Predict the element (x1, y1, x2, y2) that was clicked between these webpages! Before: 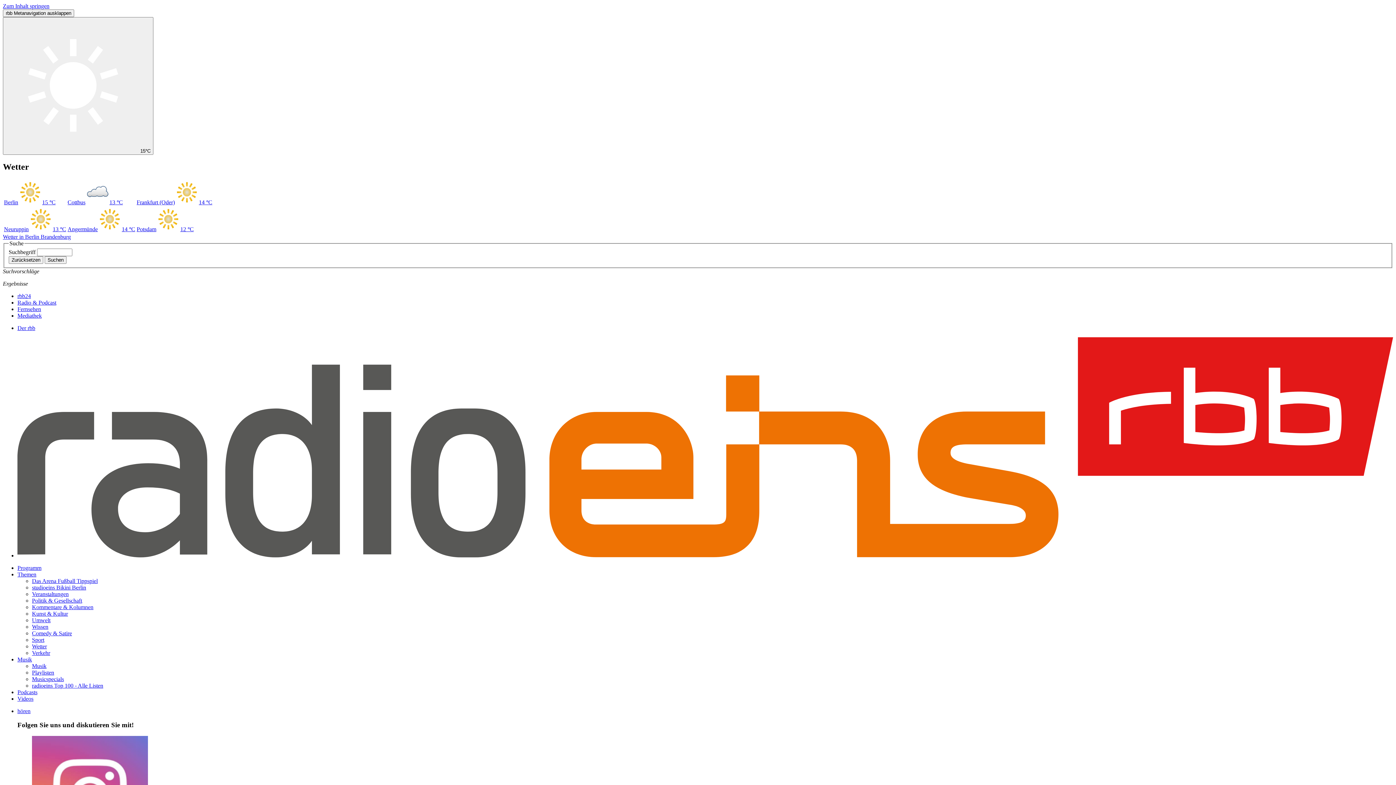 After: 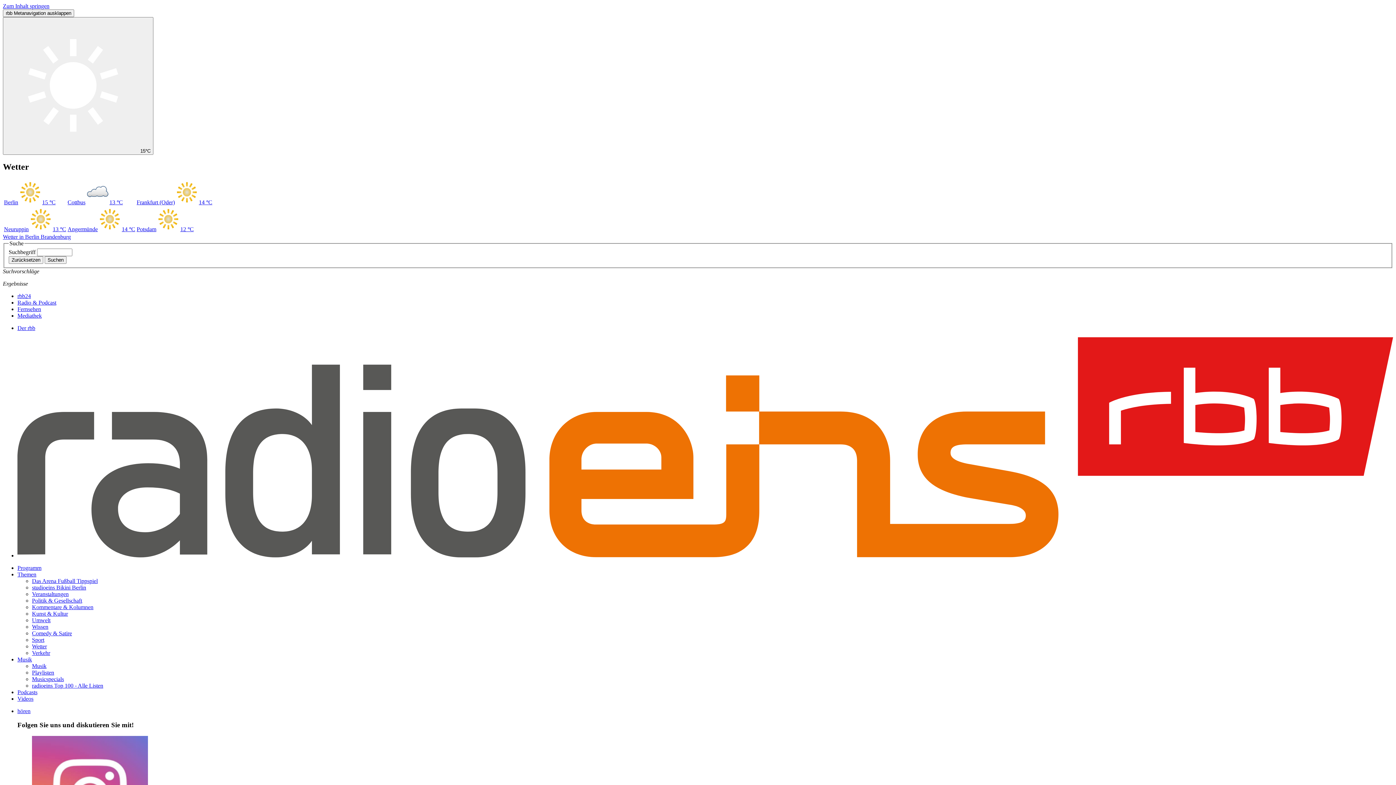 Action: bbox: (17, 708, 30, 714) label: hören